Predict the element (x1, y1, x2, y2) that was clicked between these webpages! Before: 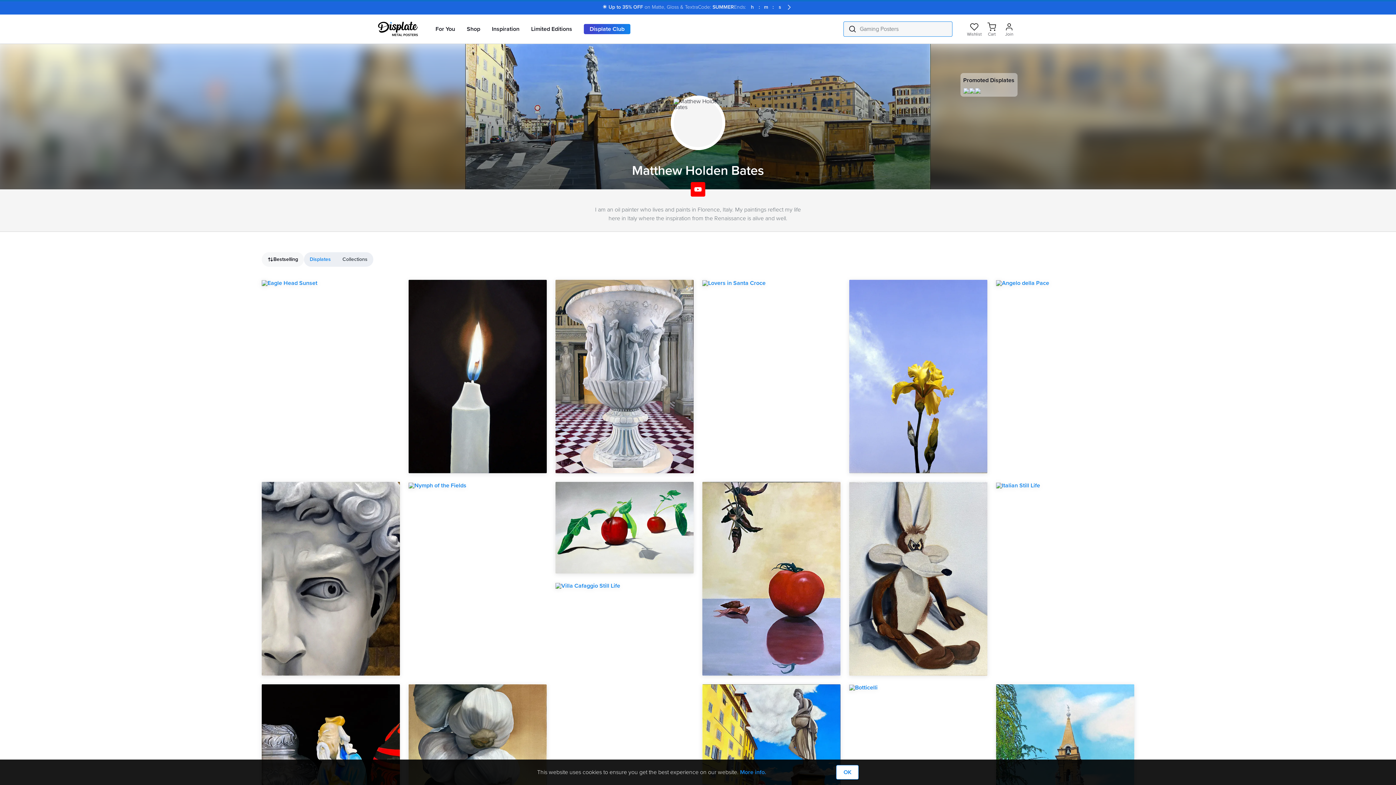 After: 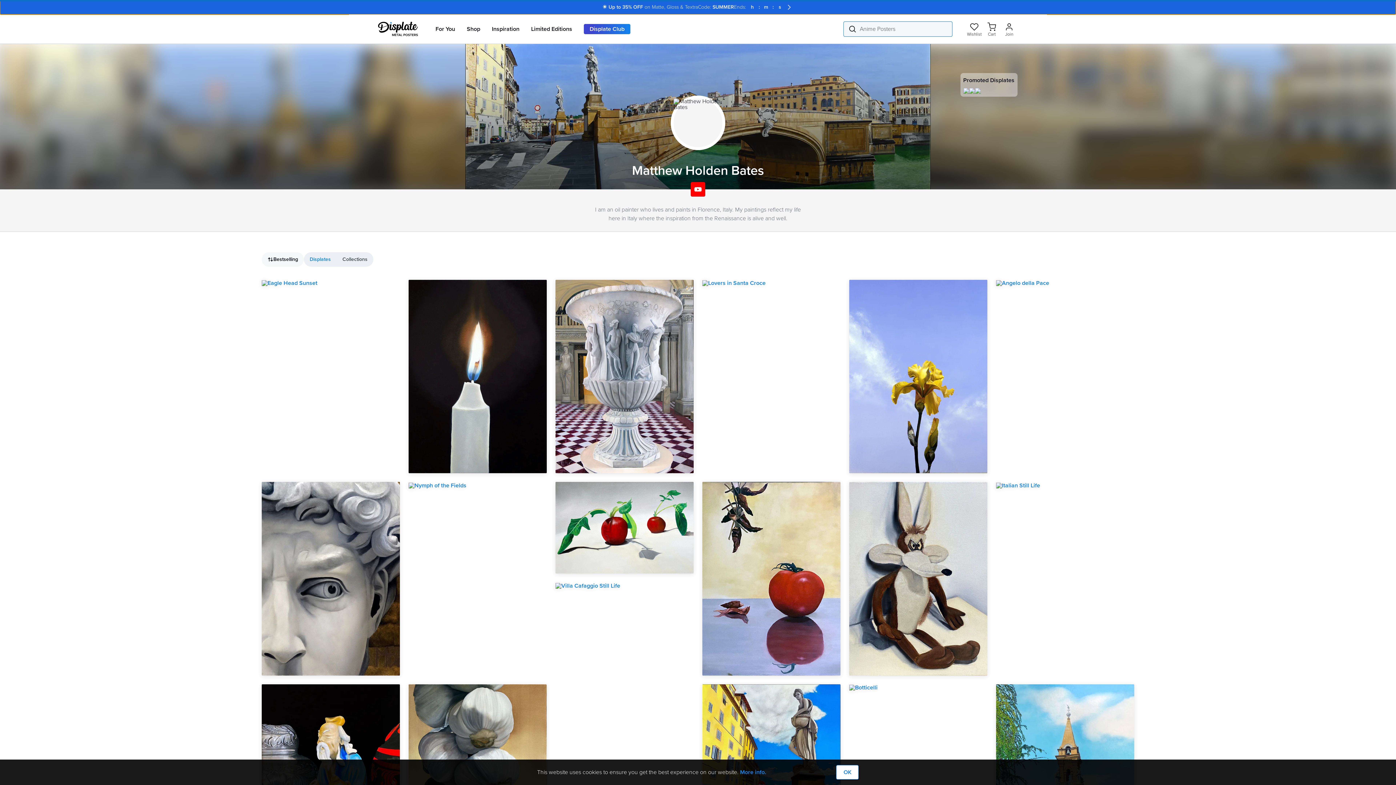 Action: label: ☀️ Up to 35% OFF on Matte, Gloss & Textra
Code: SUMMER
Ends: 
h
 : 
m
 : 
s bbox: (0, 0, 1396, 14)